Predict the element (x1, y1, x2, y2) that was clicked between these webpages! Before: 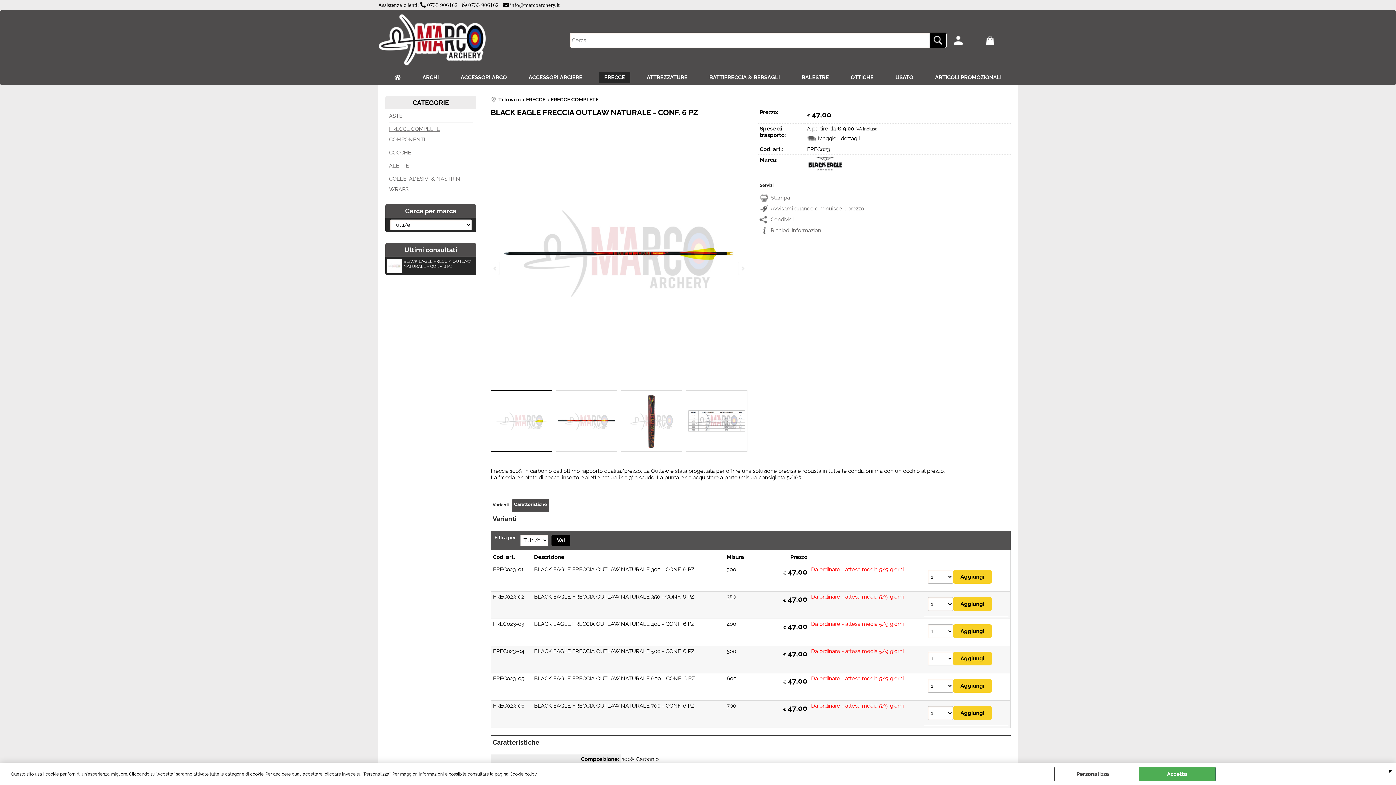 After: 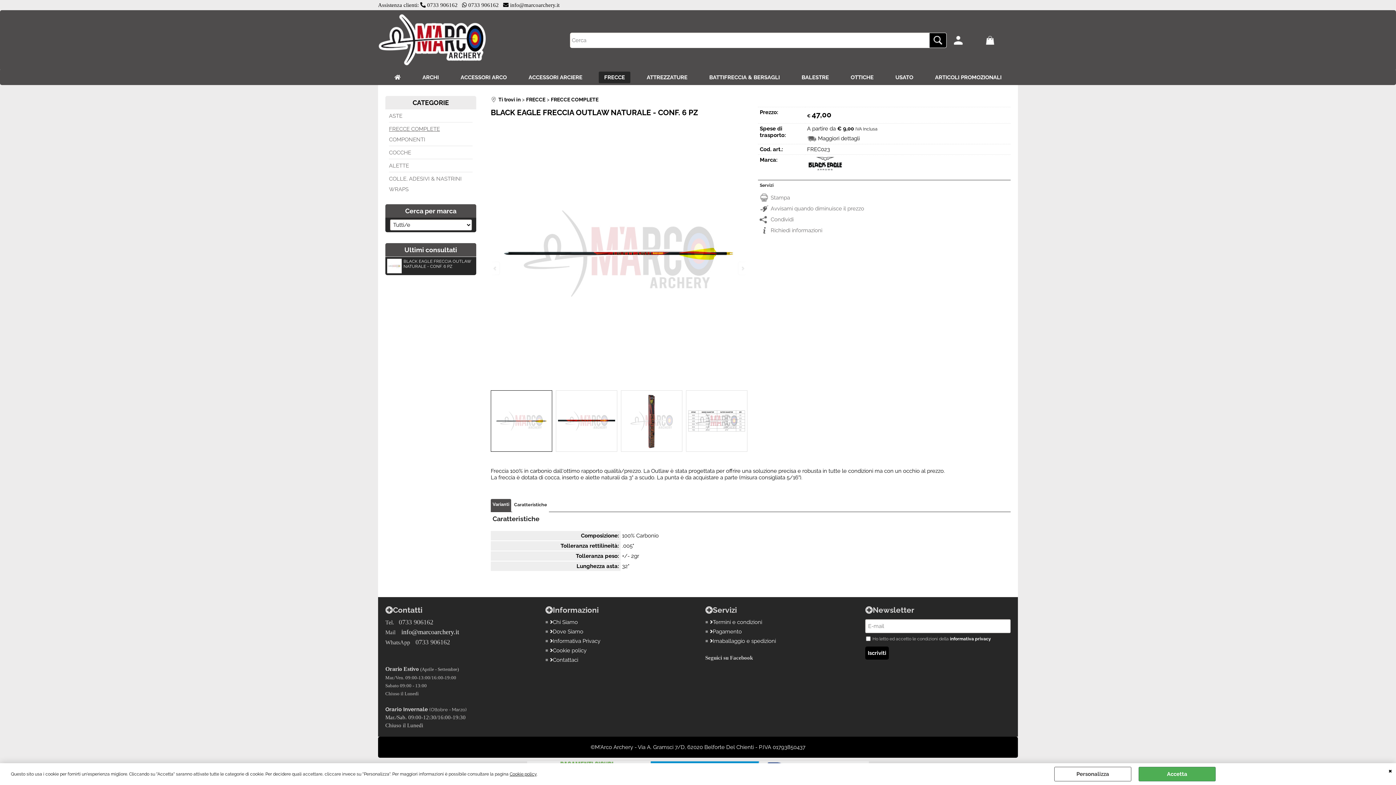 Action: label: Caratteristiche bbox: (512, 499, 549, 512)